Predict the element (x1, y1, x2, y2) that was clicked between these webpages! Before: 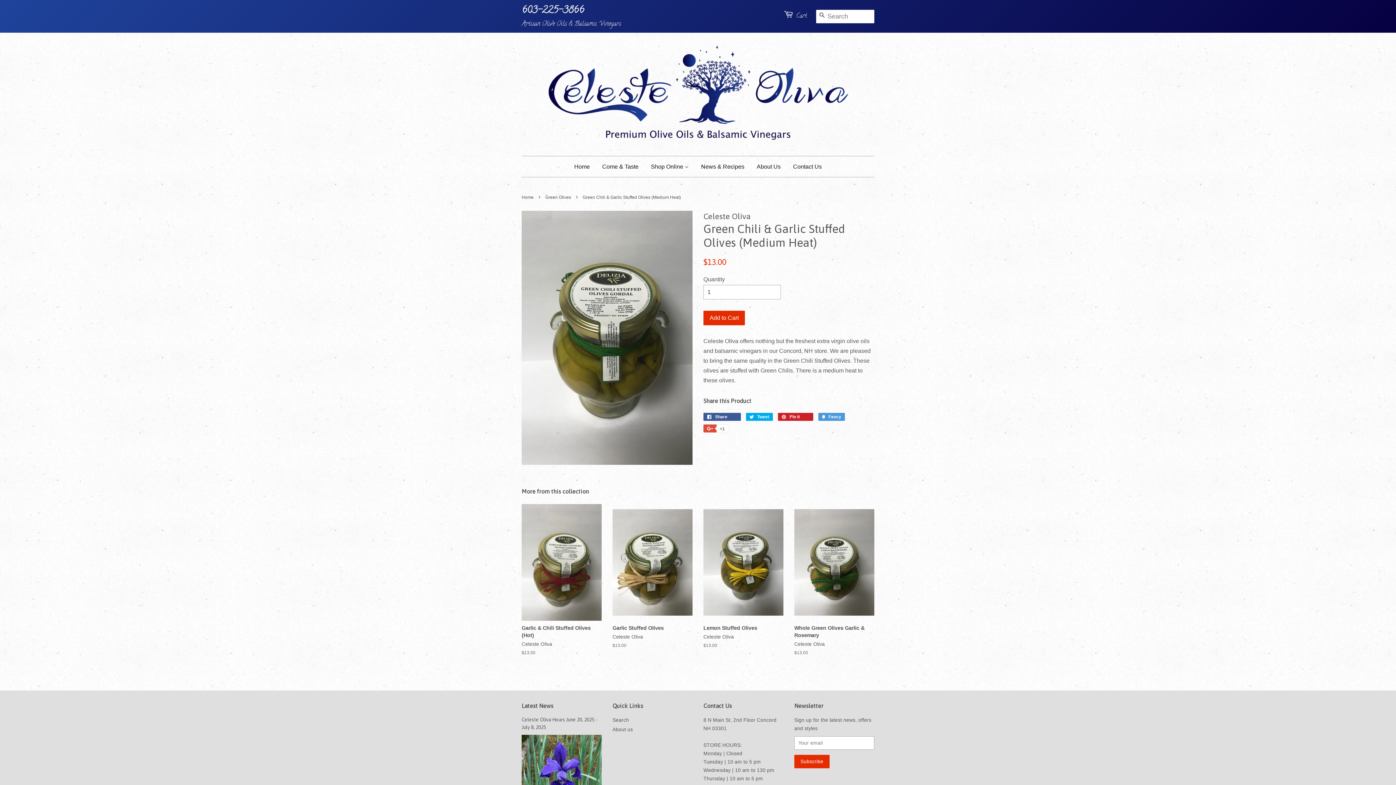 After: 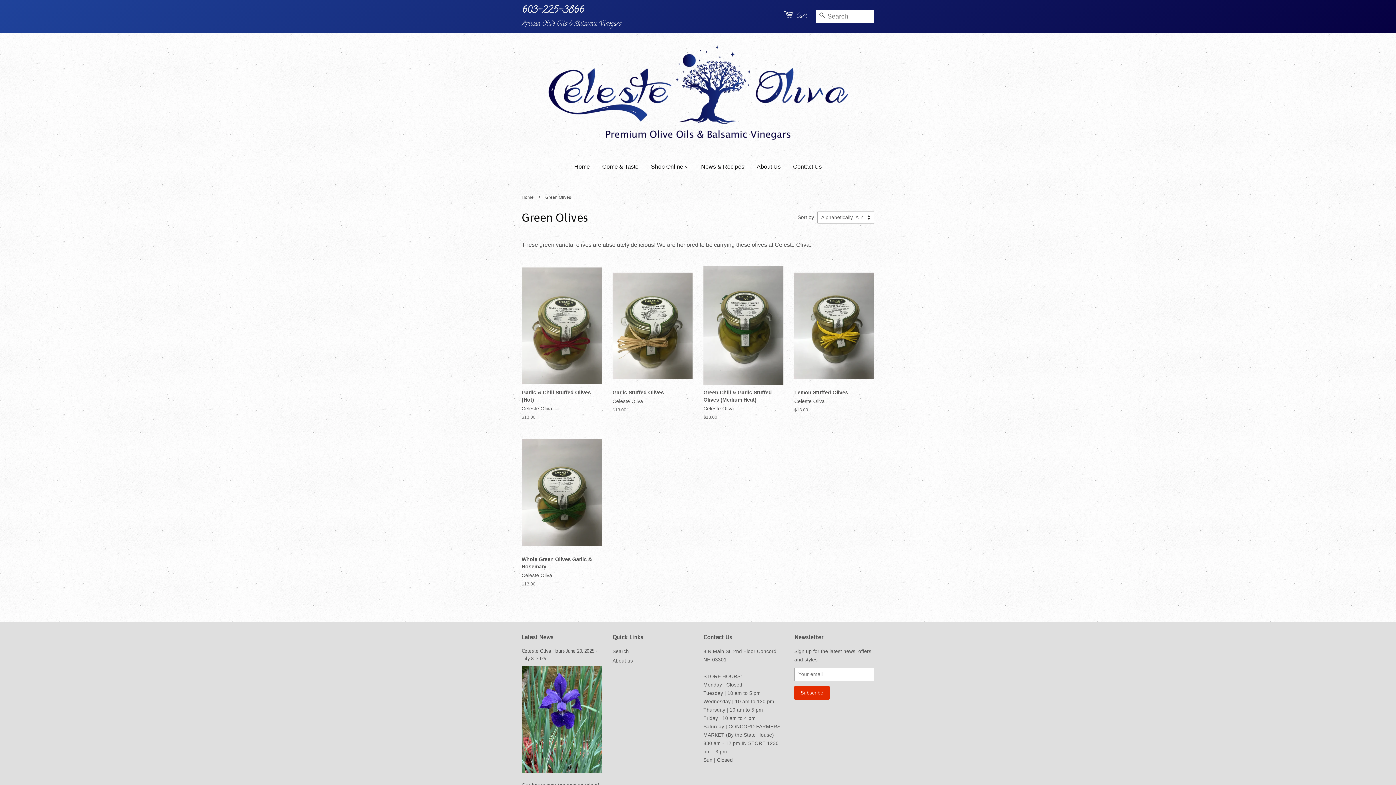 Action: label: Green Olives bbox: (545, 194, 573, 200)